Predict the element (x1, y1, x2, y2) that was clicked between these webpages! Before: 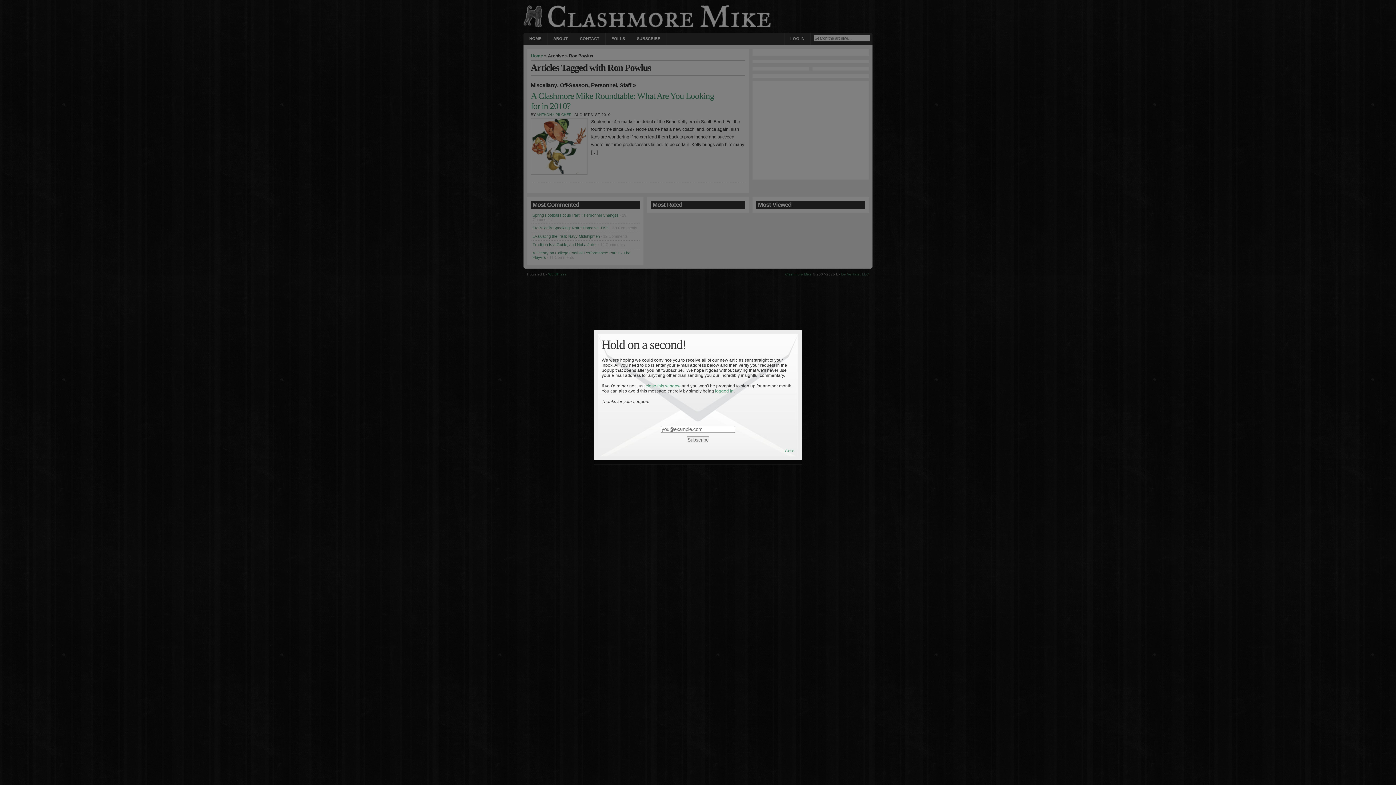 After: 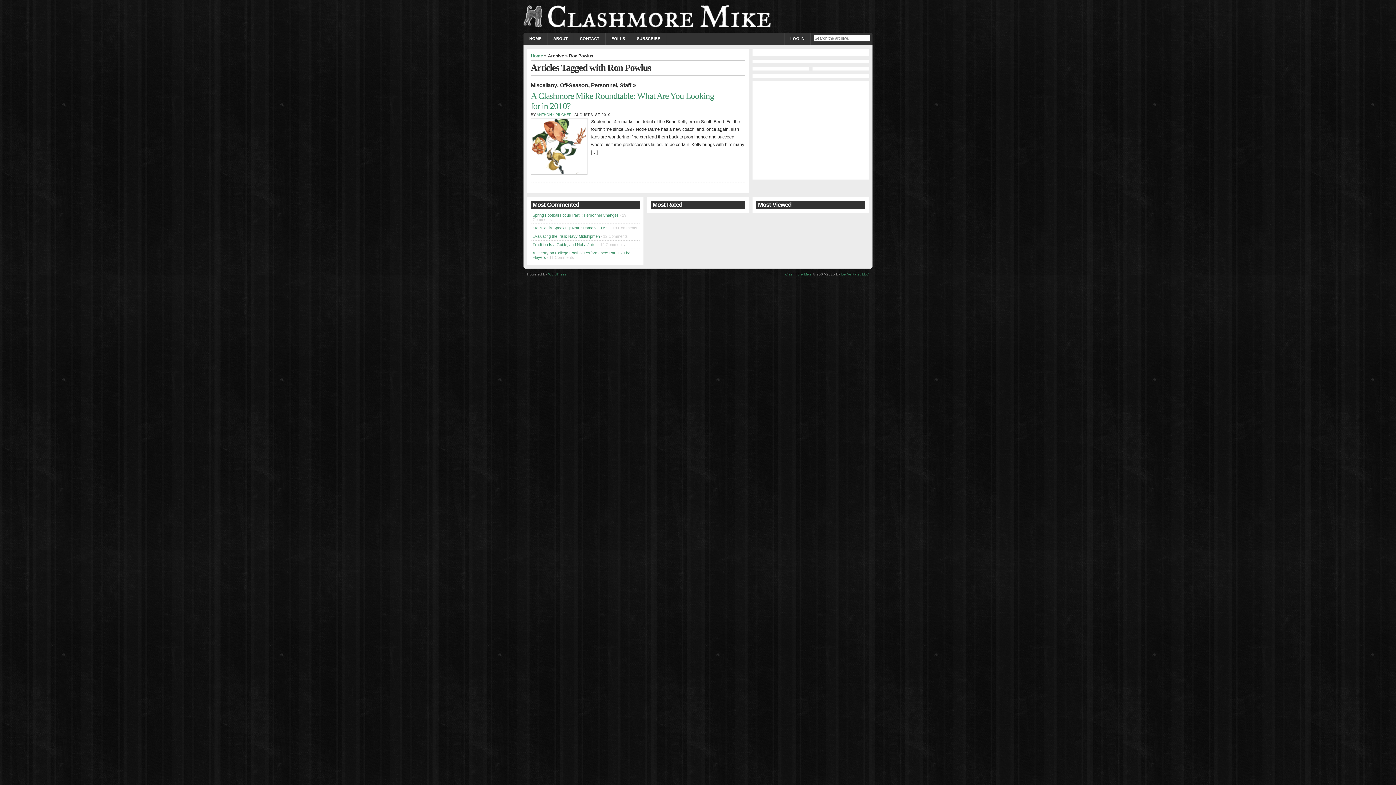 Action: label: Close bbox: (785, 449, 794, 453)